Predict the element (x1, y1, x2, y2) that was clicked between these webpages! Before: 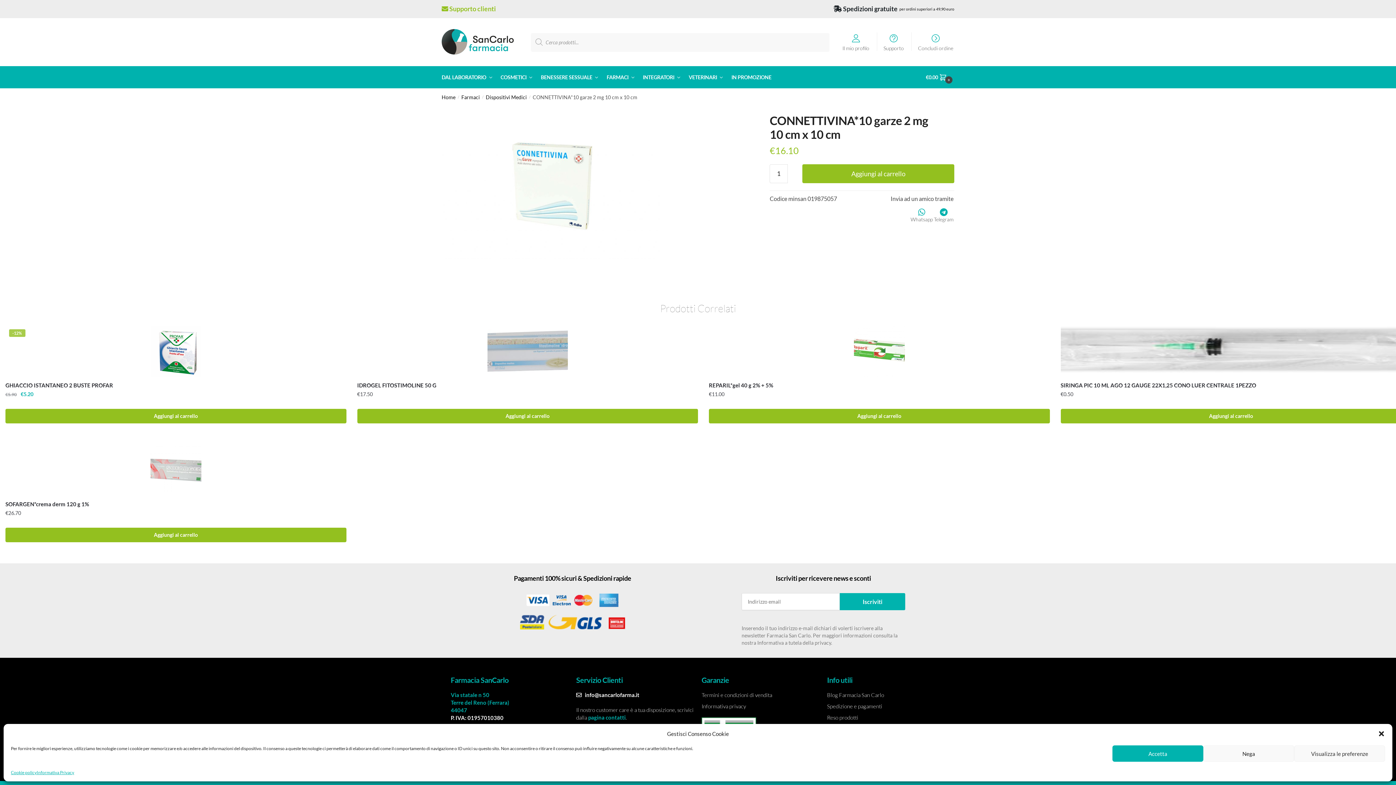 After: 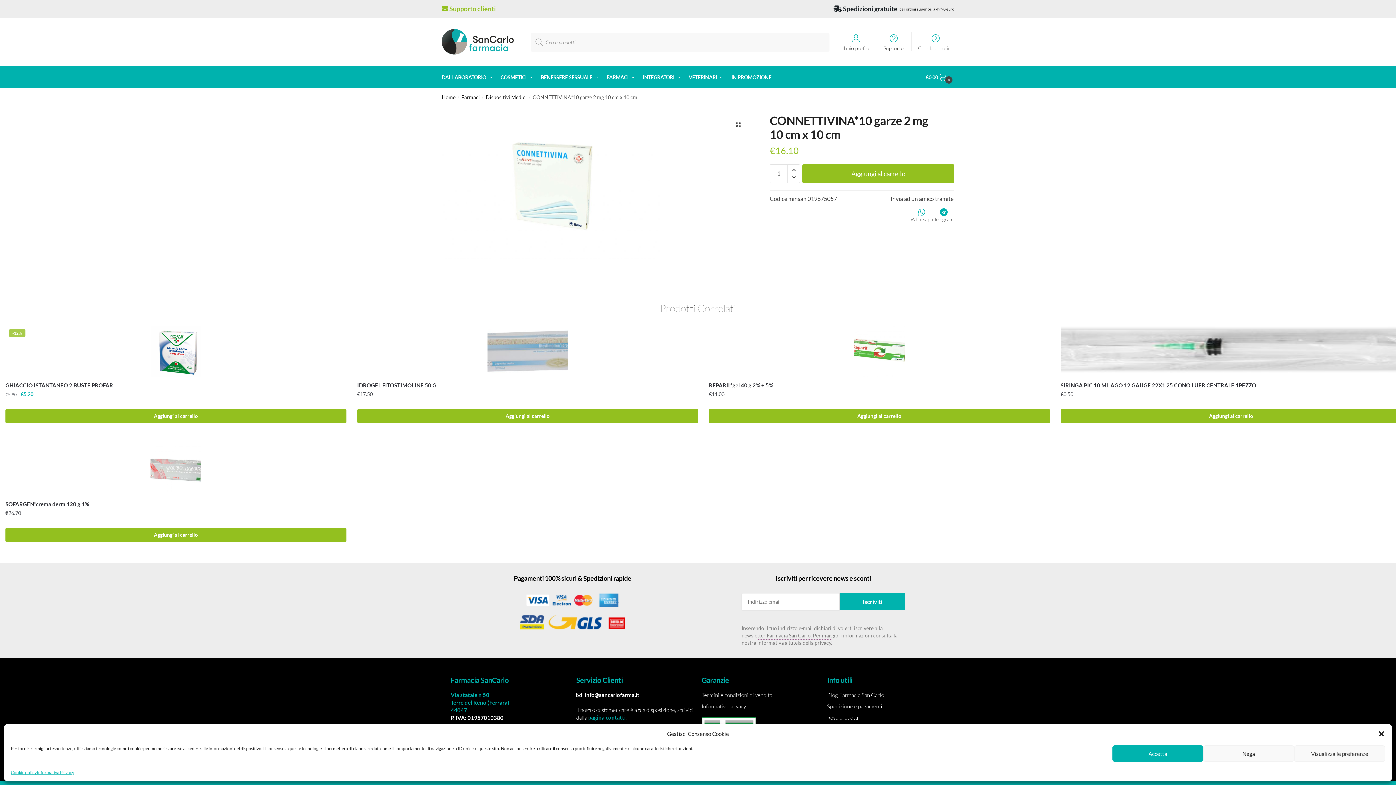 Action: bbox: (757, 640, 831, 646) label: Informativa a tutela della privacy